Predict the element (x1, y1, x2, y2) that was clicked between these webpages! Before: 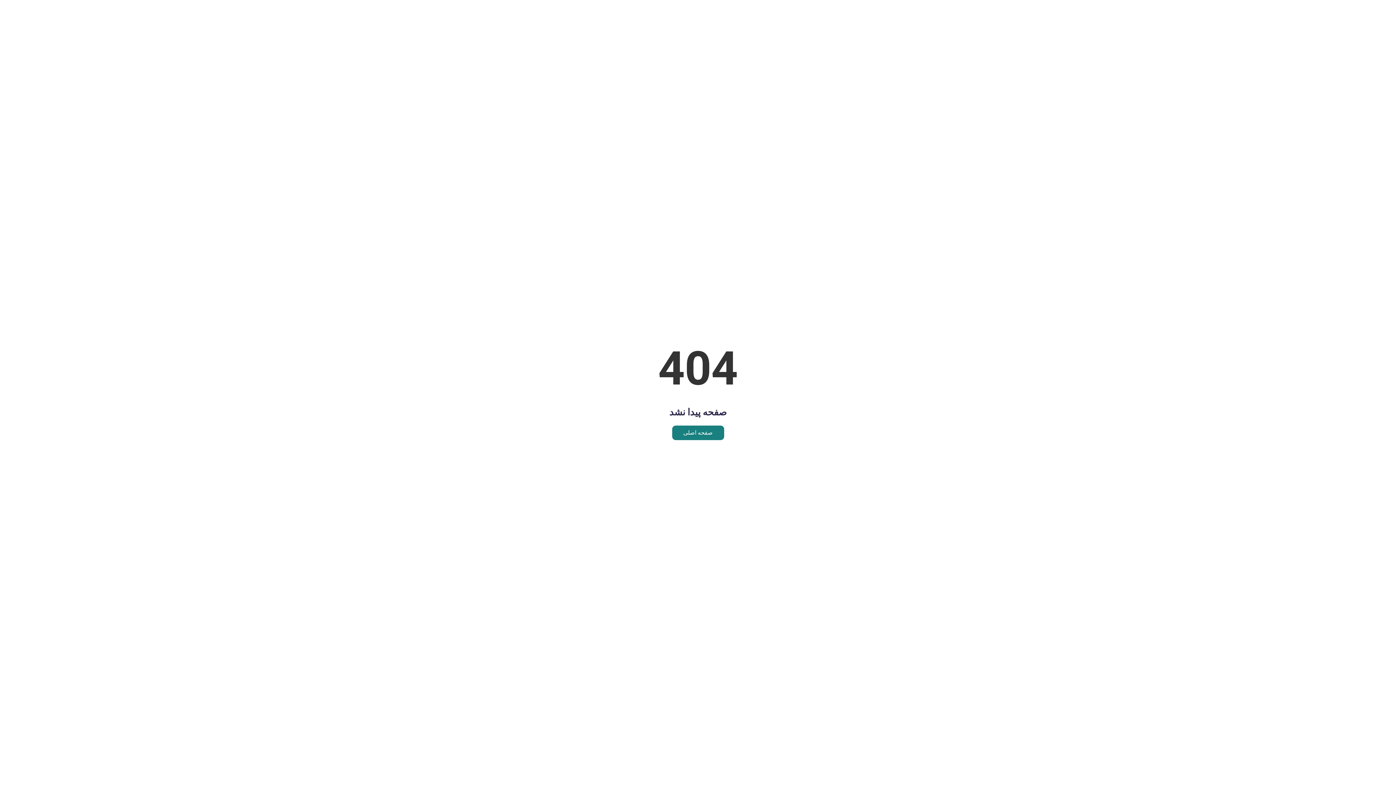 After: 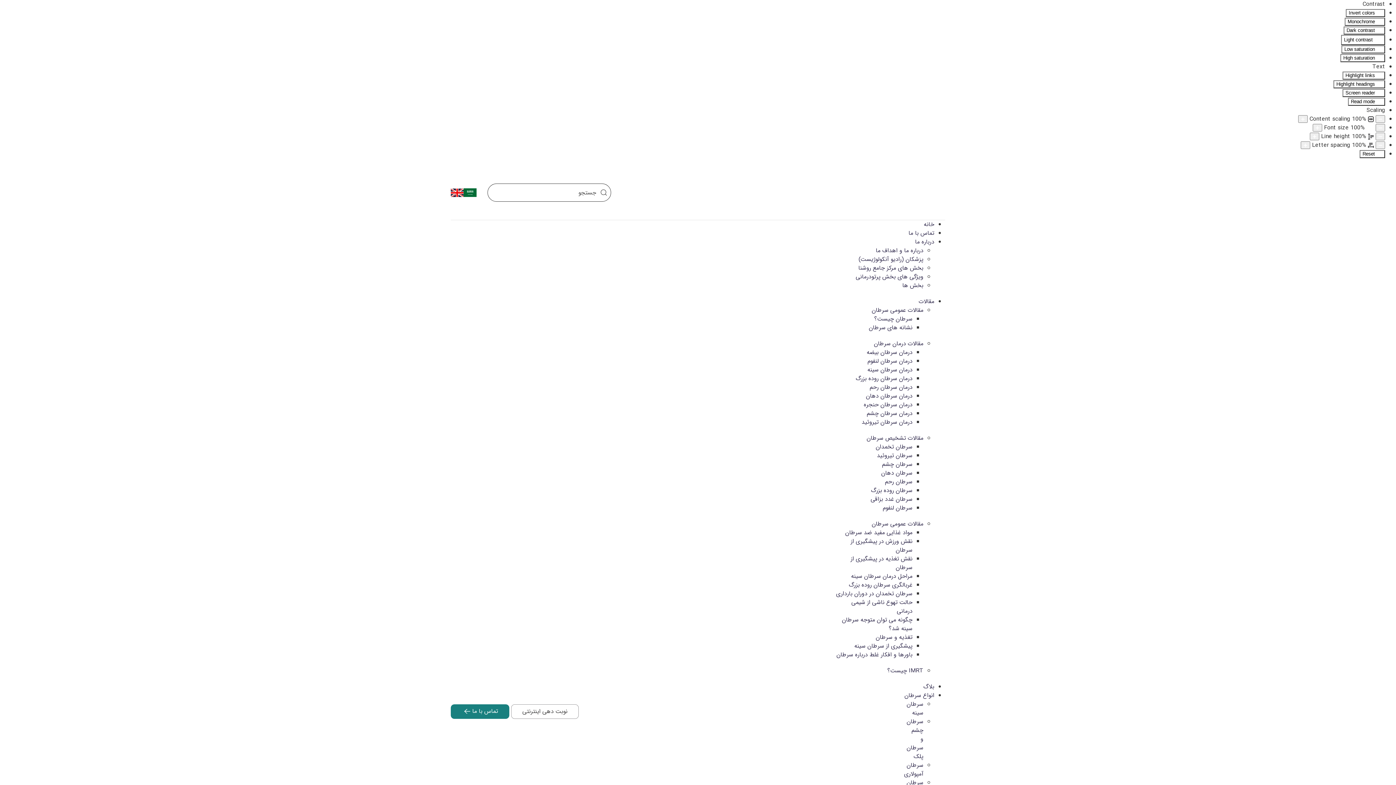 Action: label: صفحه اصلی bbox: (672, 425, 724, 440)